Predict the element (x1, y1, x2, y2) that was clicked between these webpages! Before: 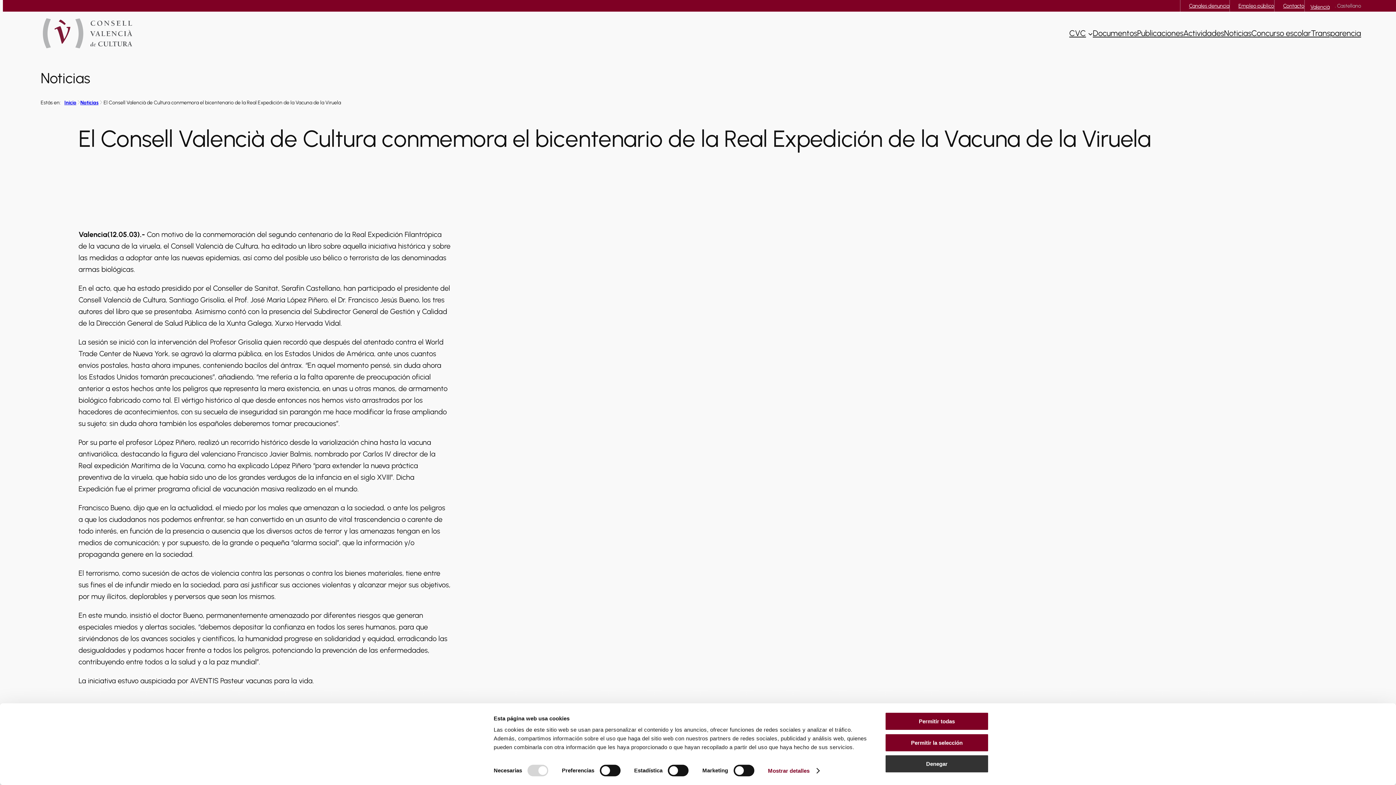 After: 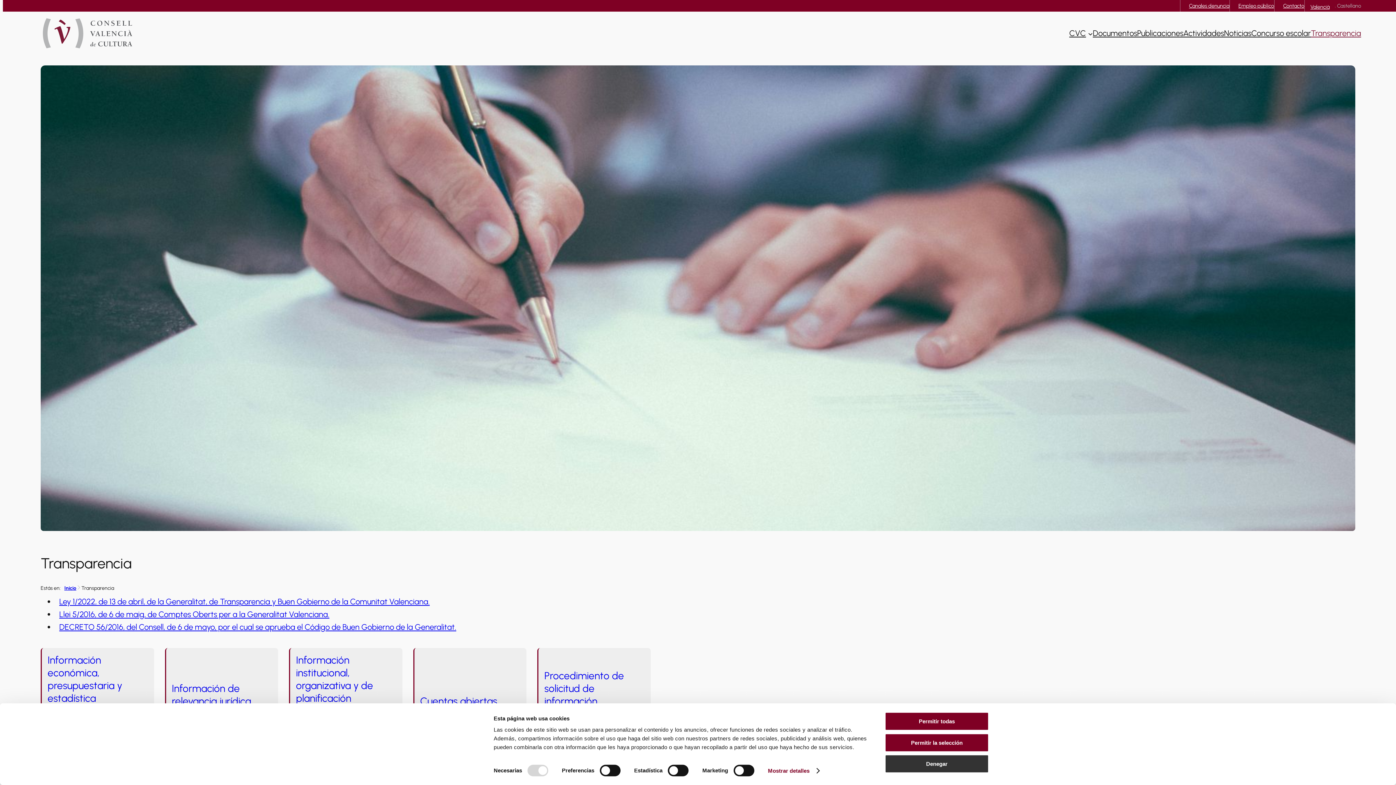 Action: label: Transparencia bbox: (1311, 27, 1361, 39)